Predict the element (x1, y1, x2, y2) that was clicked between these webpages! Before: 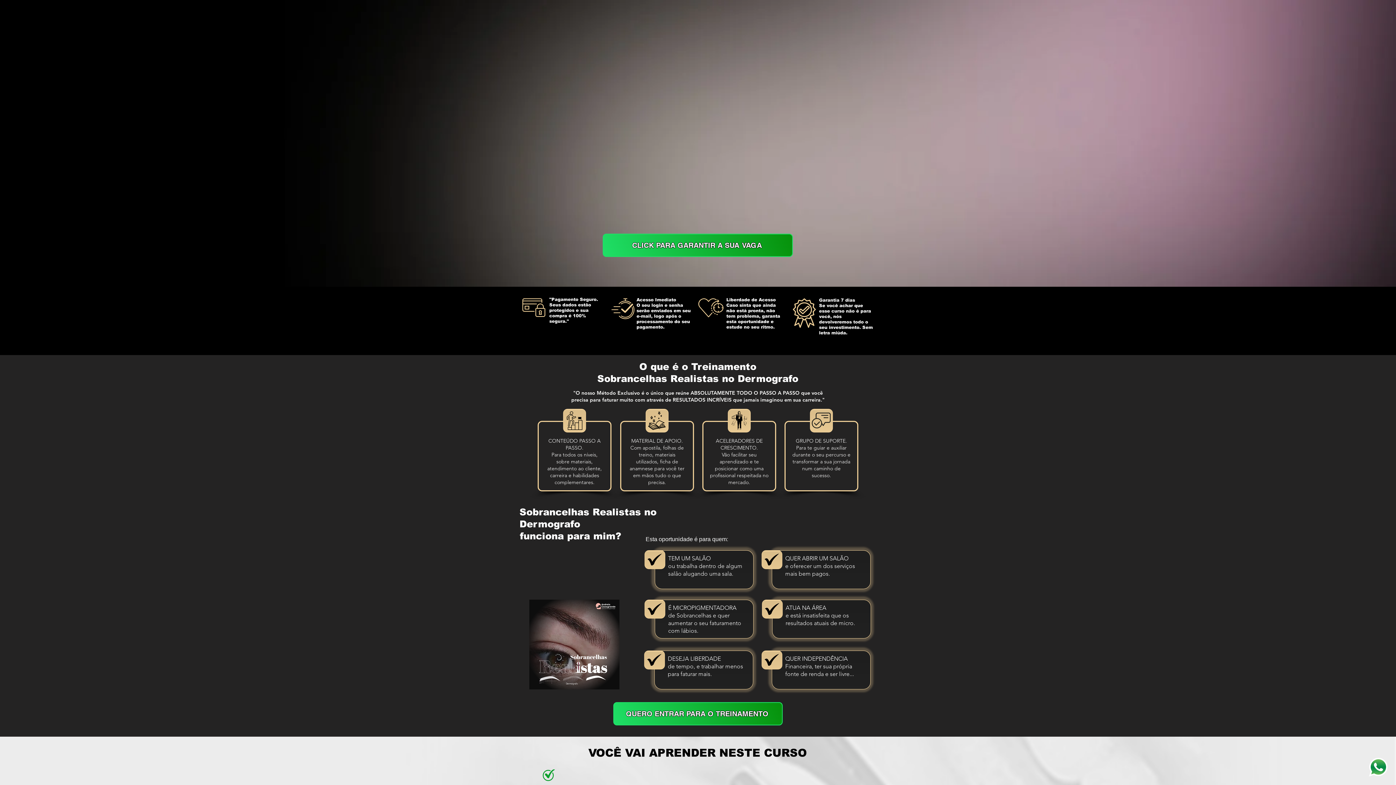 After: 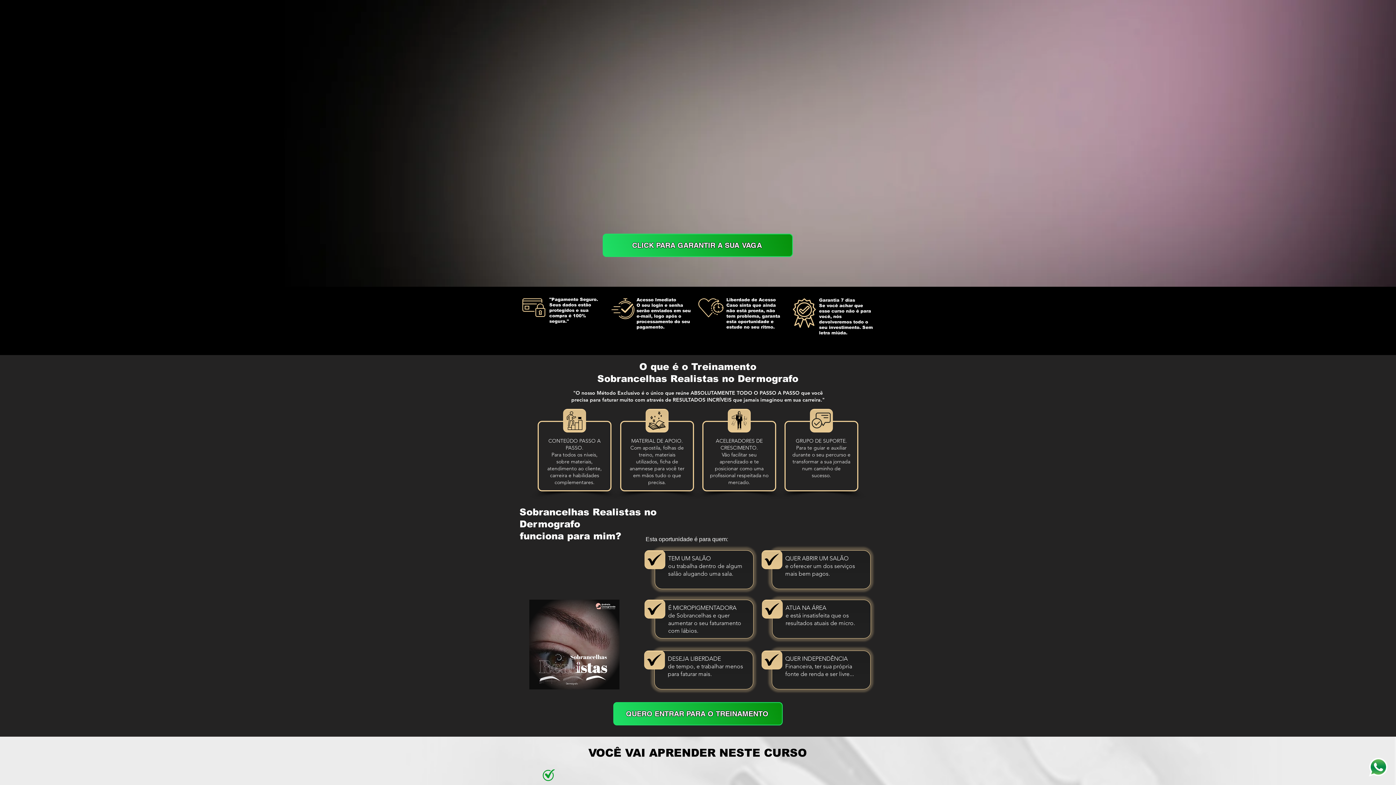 Action: bbox: (1368, 757, 1389, 778)